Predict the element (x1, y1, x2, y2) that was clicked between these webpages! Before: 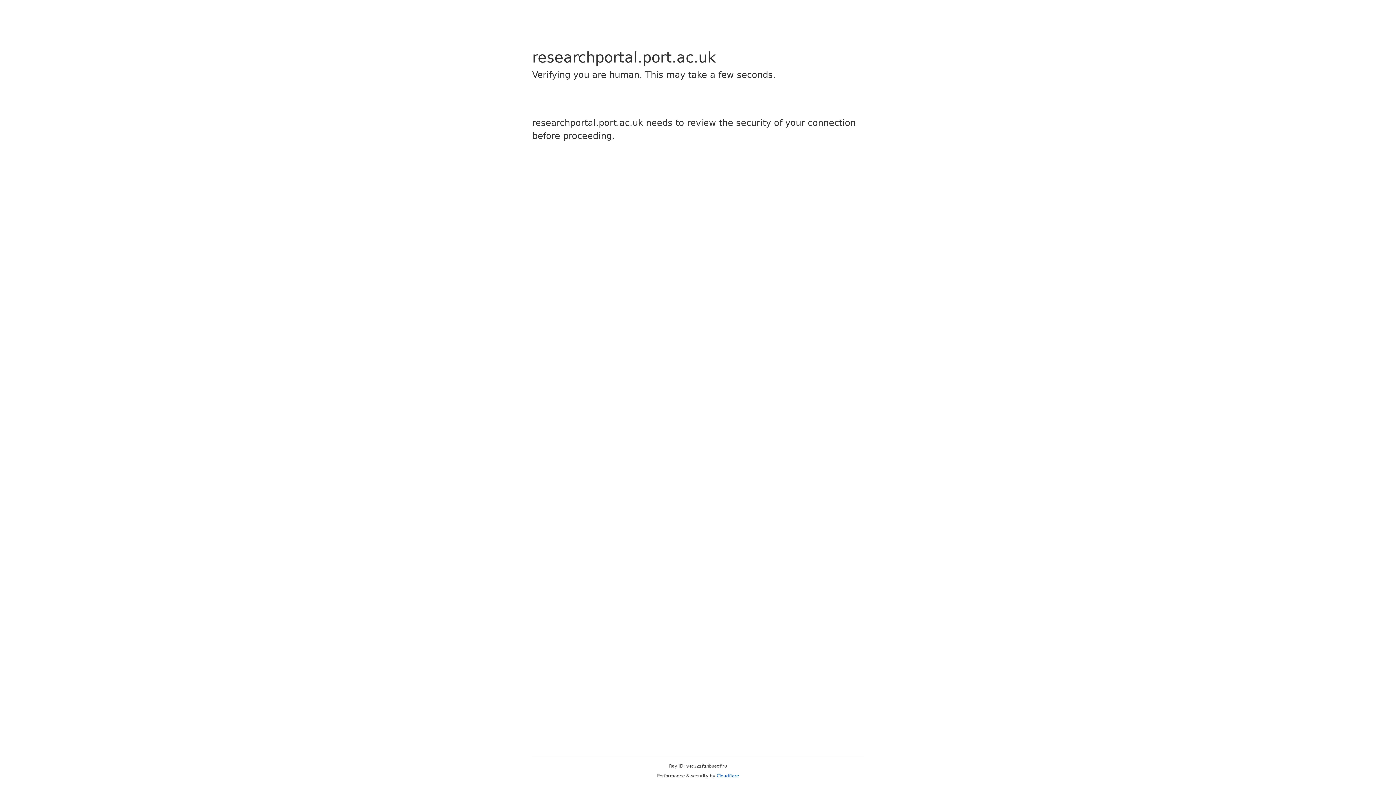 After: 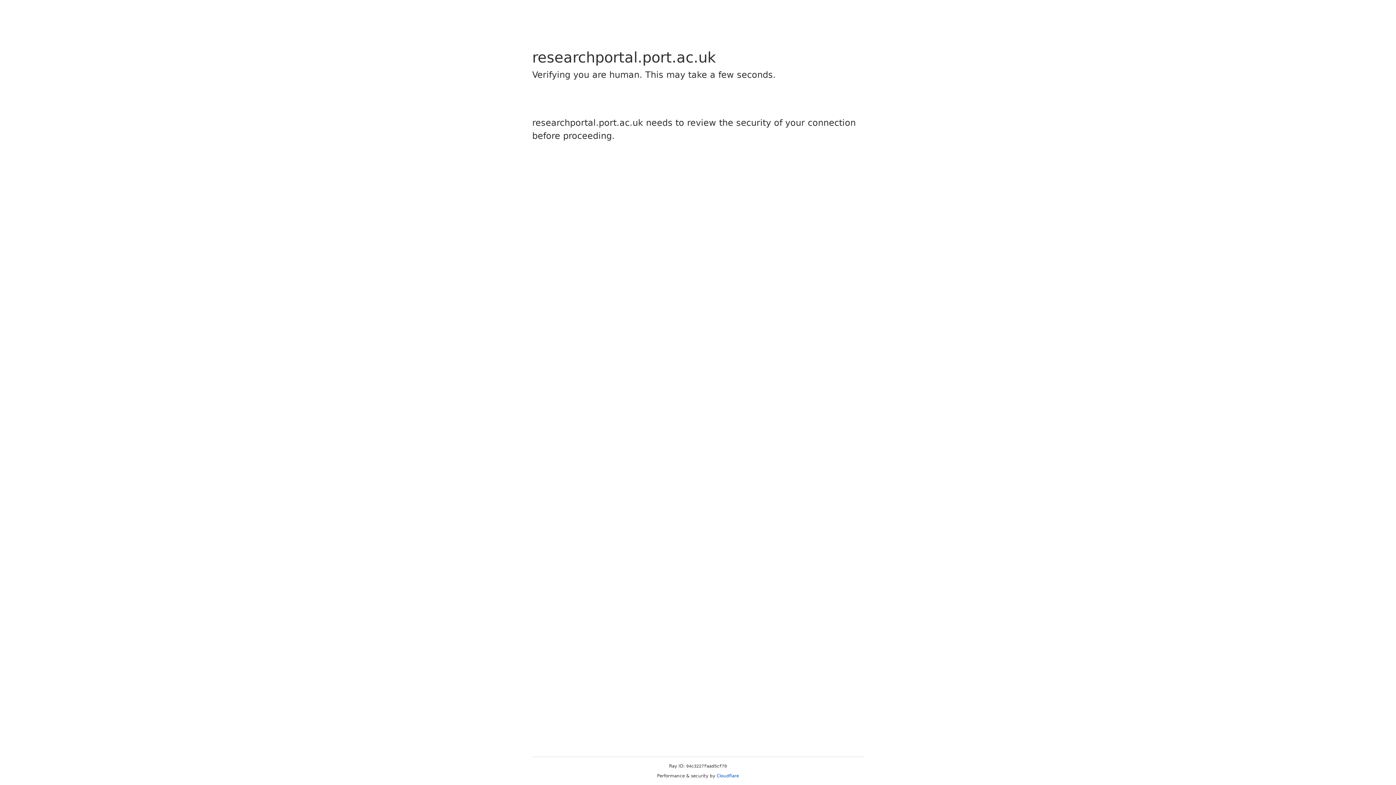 Action: label: Cloudflare bbox: (716, 773, 739, 778)